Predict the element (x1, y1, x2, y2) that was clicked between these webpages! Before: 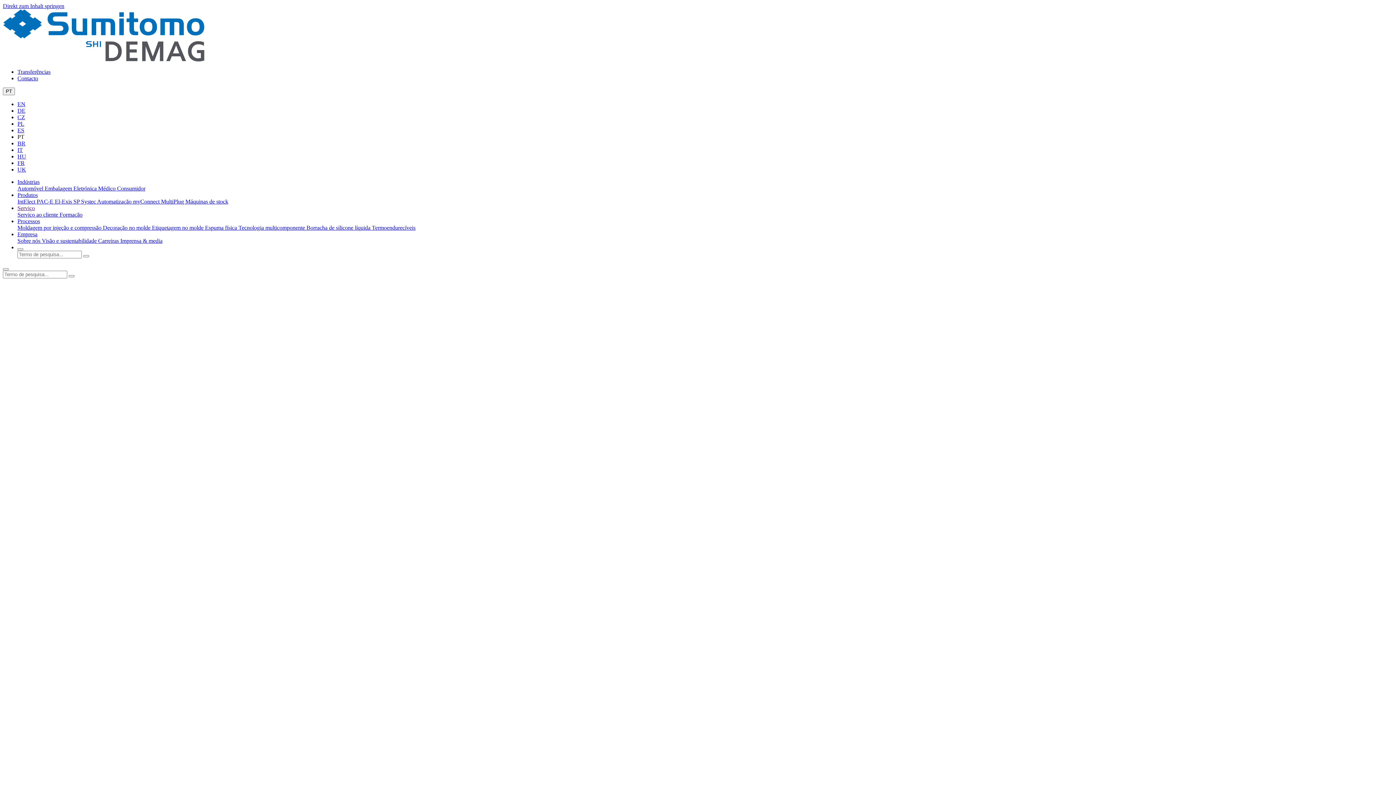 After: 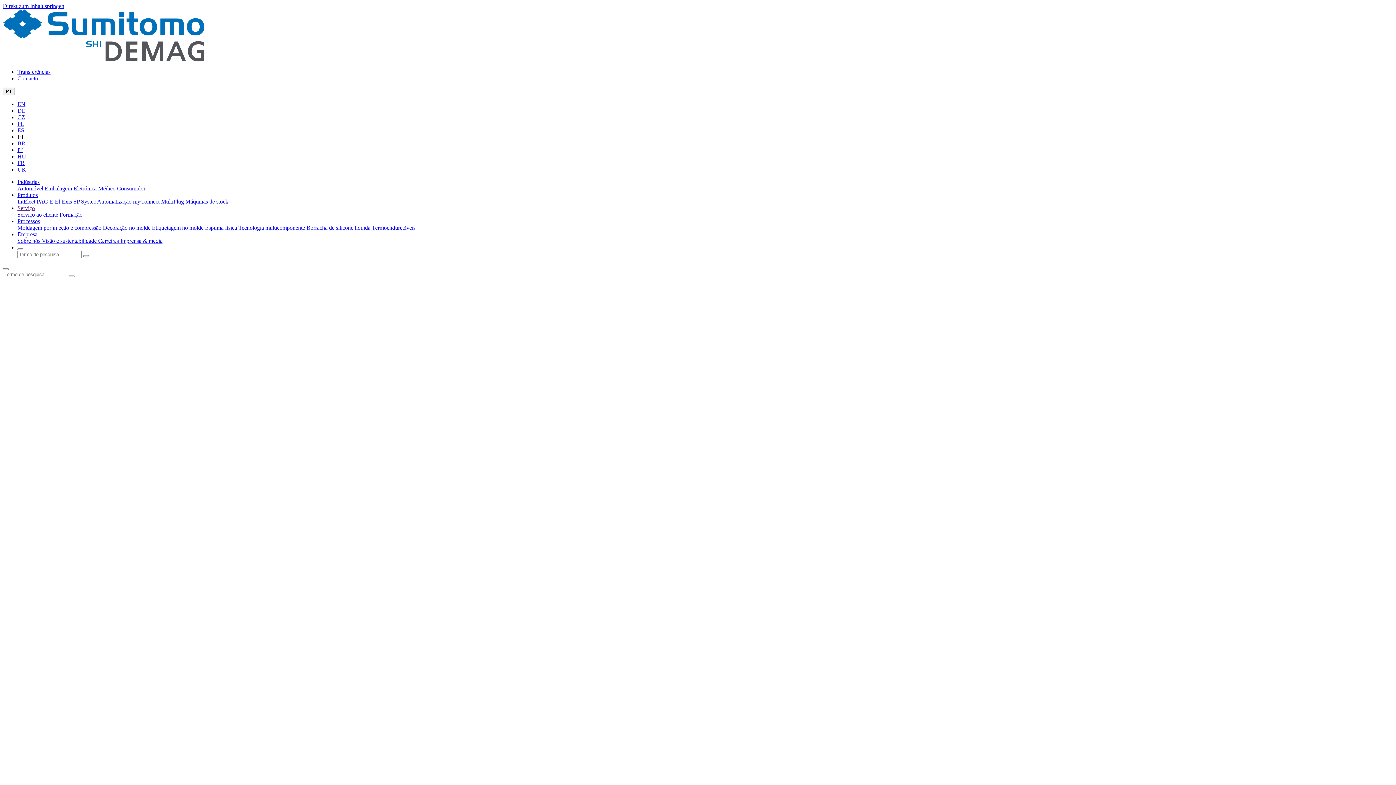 Action: bbox: (2, 56, 204, 62)